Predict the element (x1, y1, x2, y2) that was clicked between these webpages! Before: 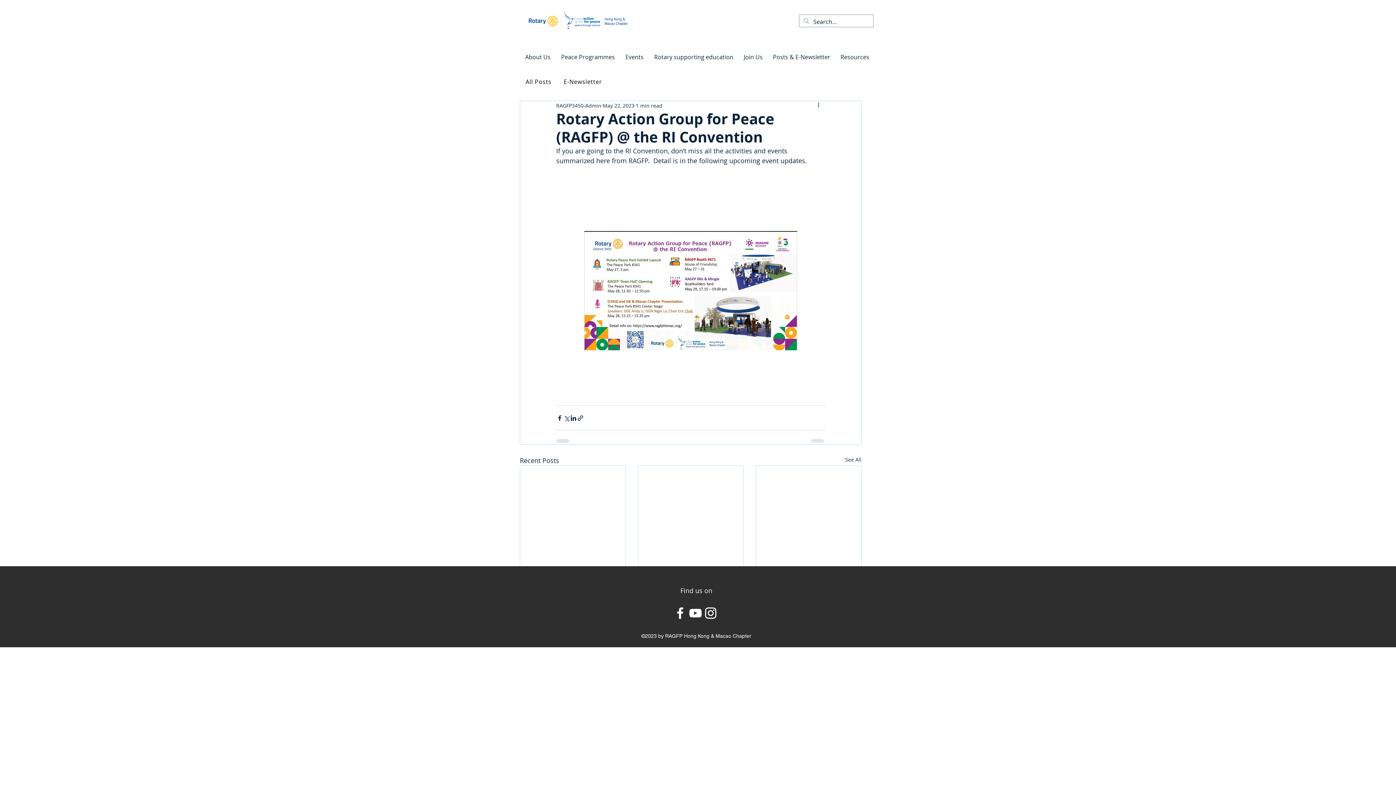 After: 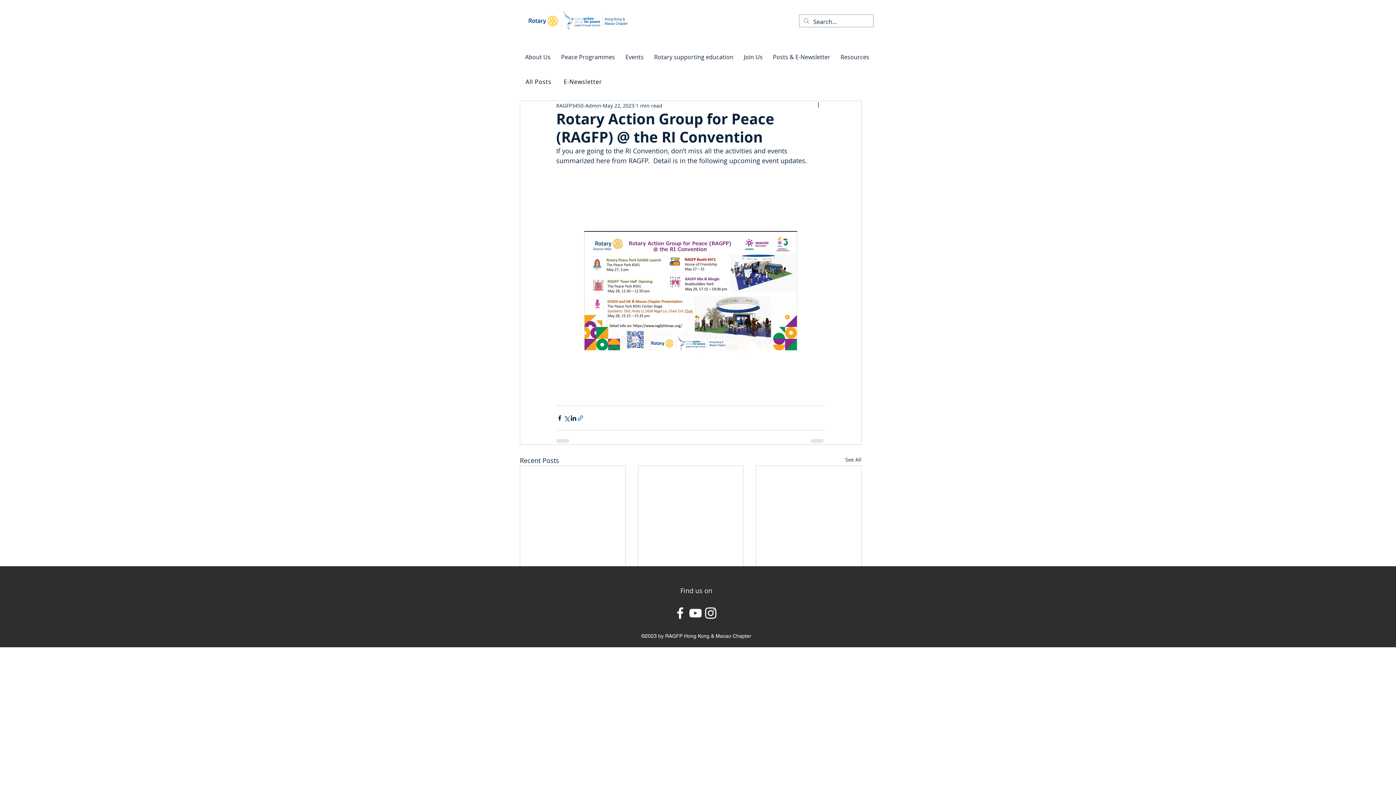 Action: bbox: (577, 414, 584, 421) label: Share via link